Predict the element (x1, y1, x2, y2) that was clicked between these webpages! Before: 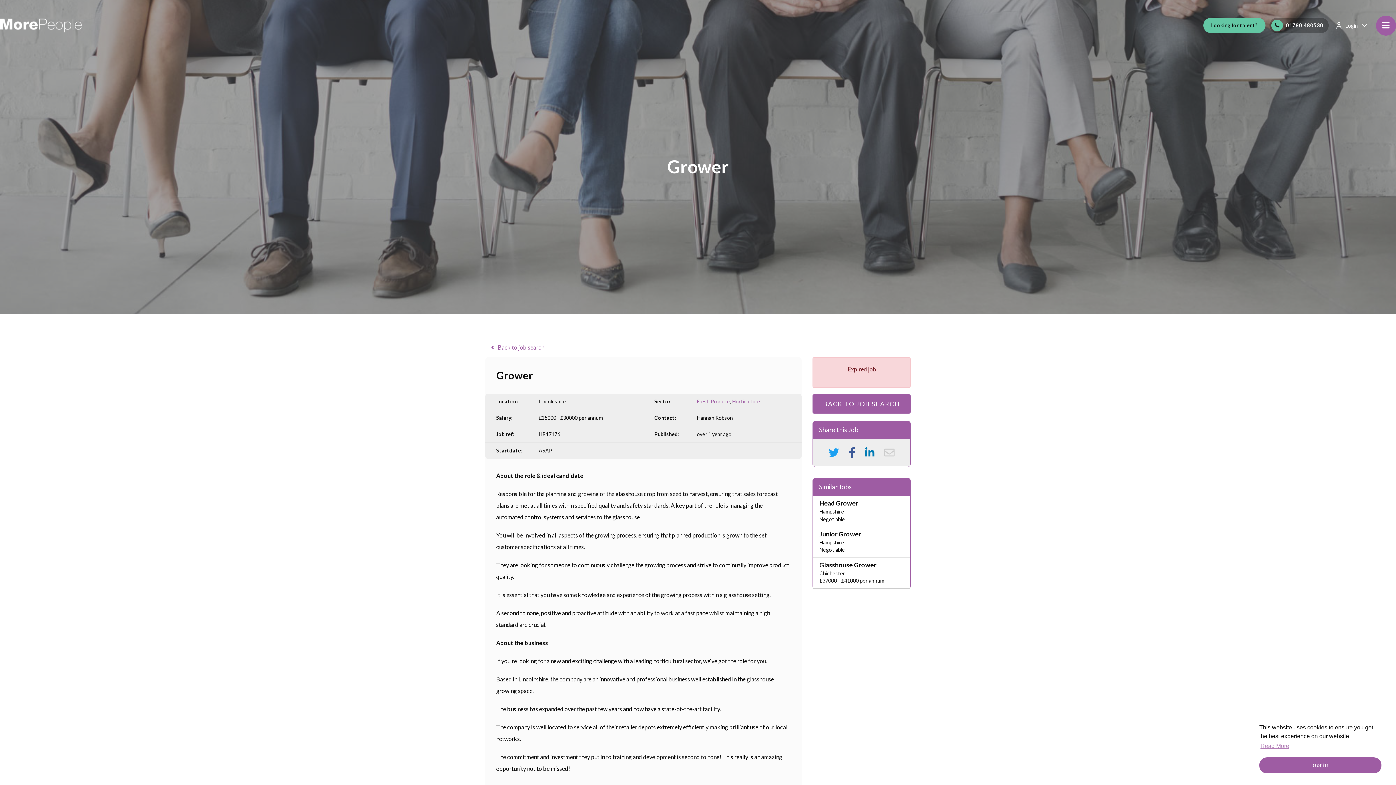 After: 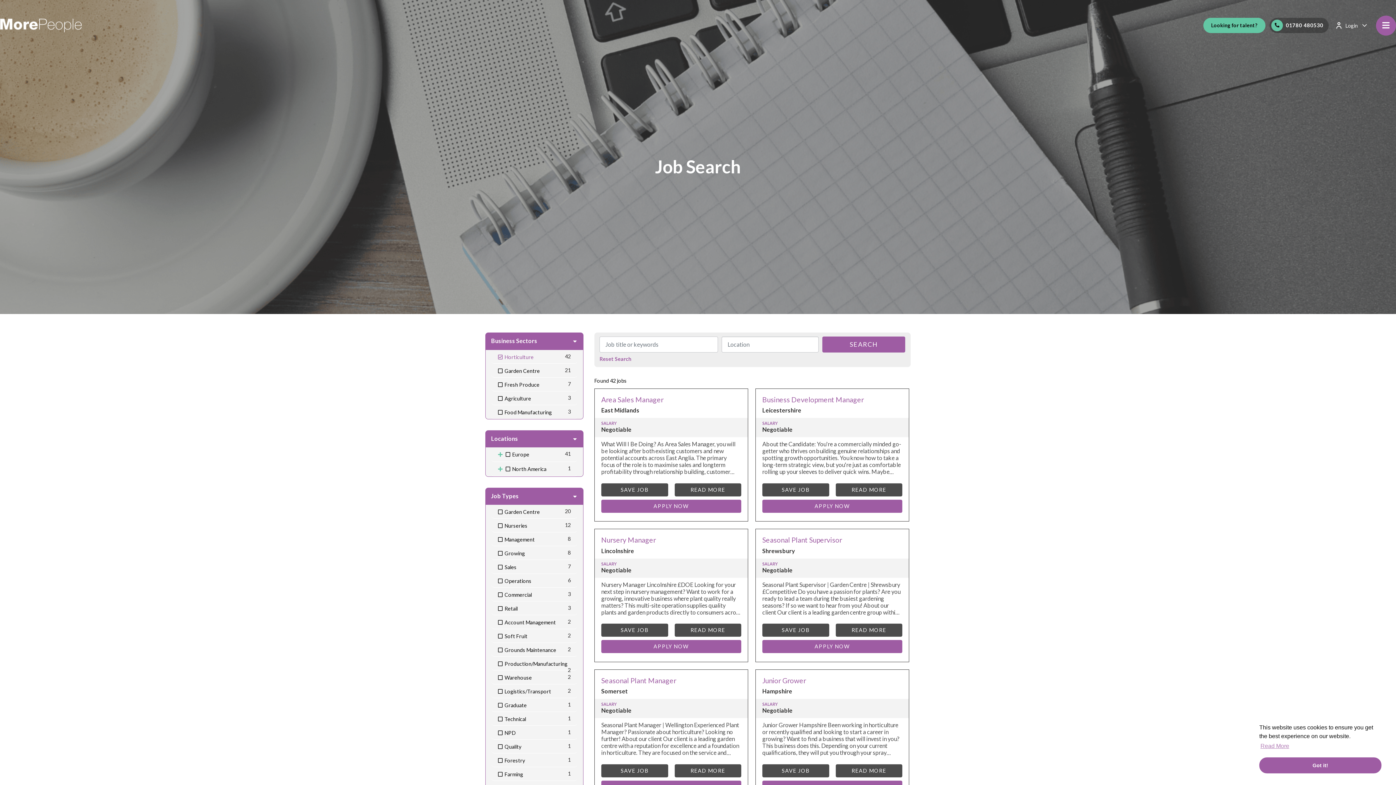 Action: label: Horticulture bbox: (732, 398, 760, 404)